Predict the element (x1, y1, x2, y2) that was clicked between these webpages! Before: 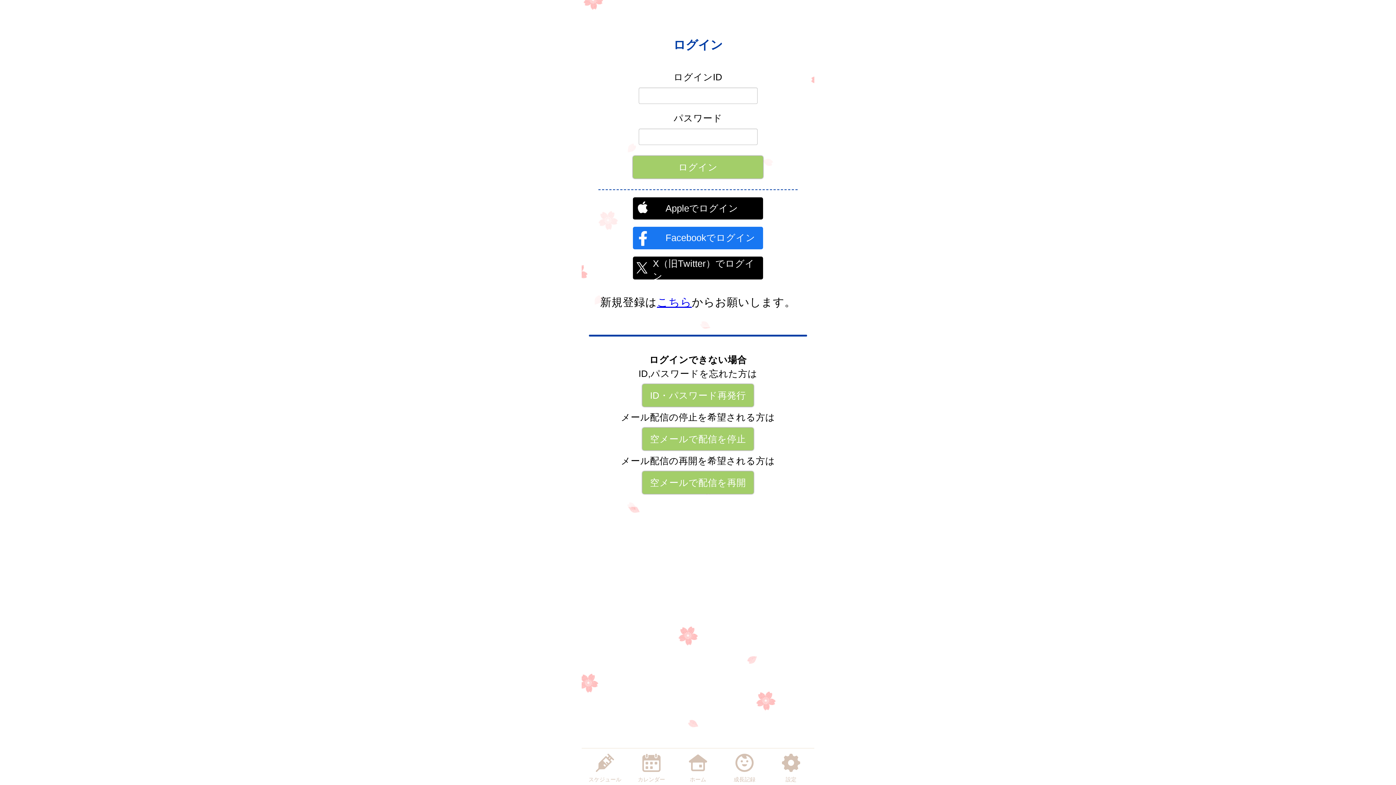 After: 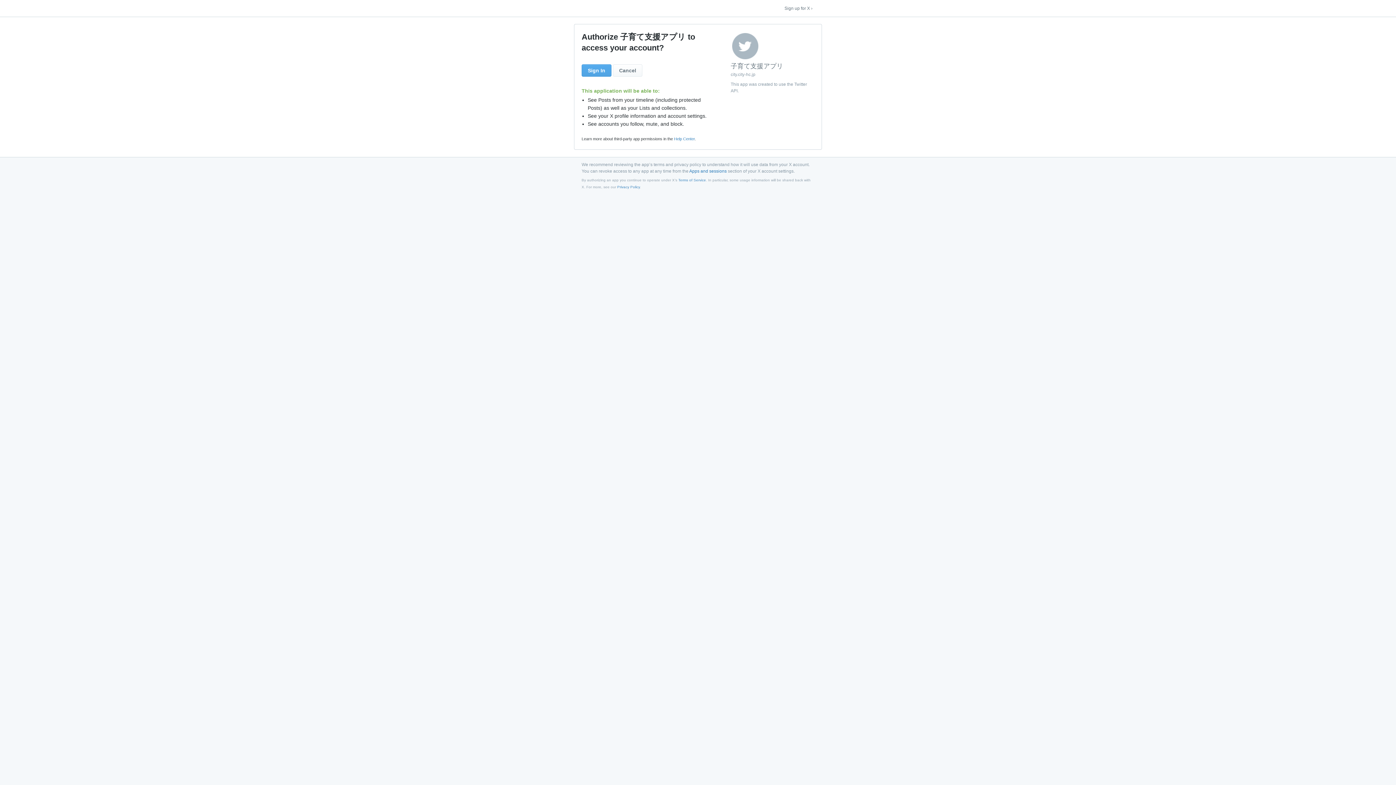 Action: label: X（旧Twitter）でログイン bbox: (633, 257, 763, 279)